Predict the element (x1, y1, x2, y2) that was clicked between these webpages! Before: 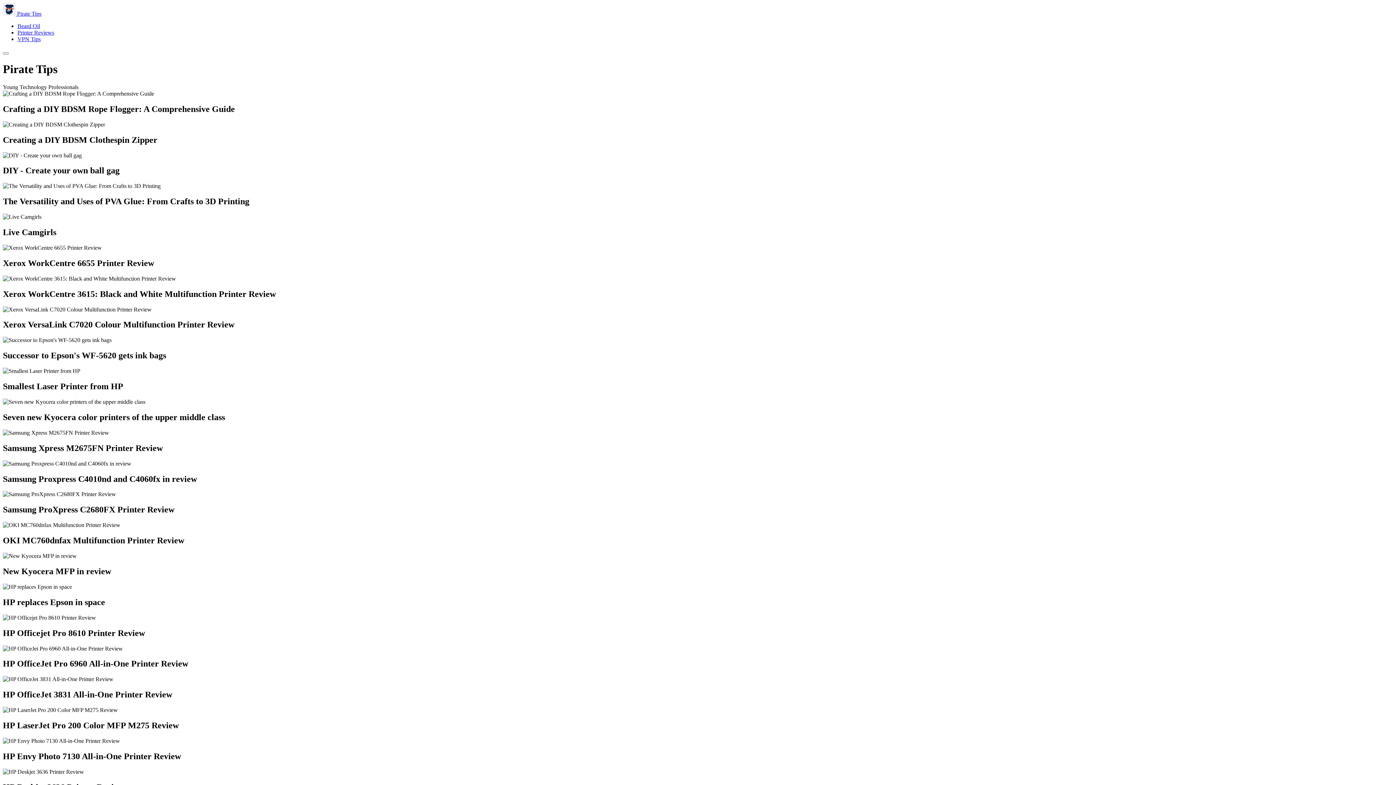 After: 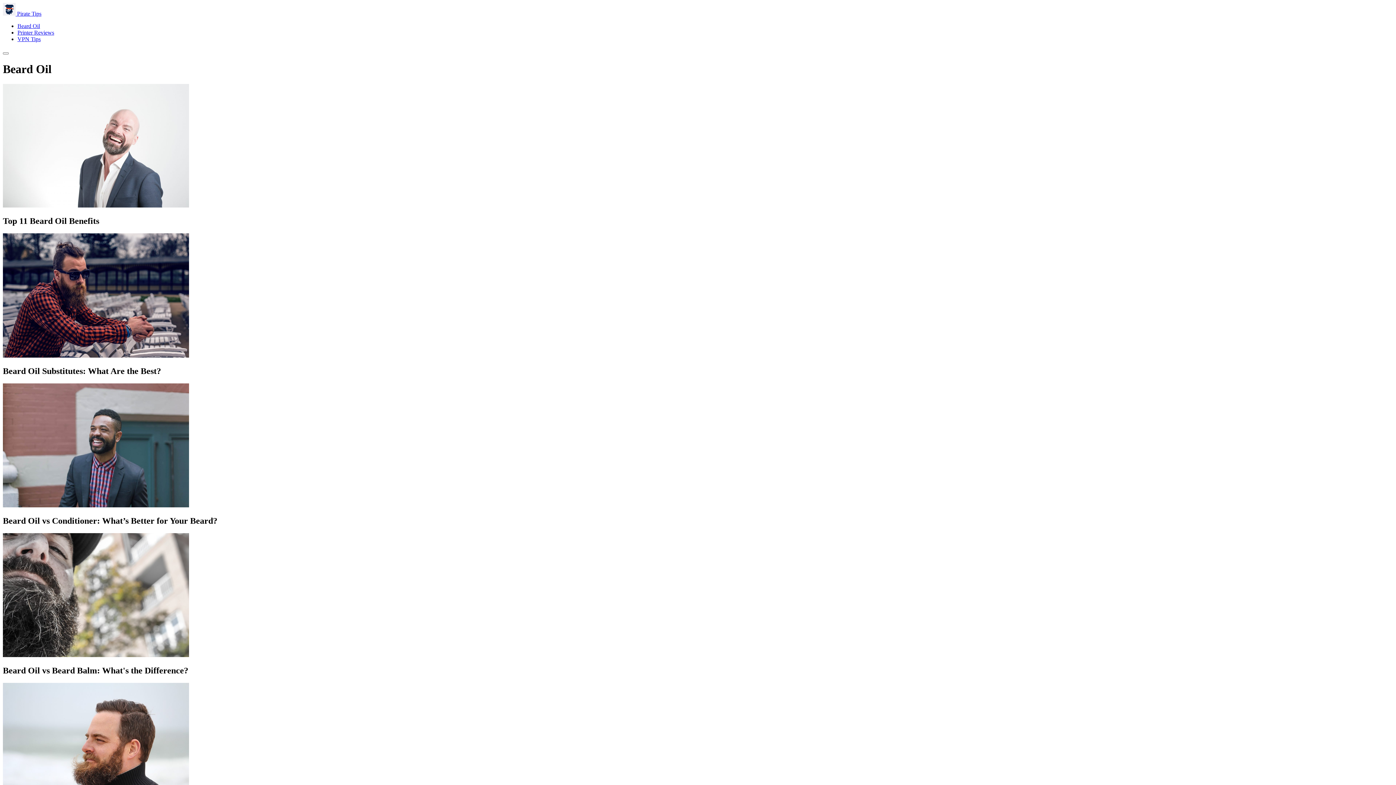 Action: bbox: (17, 22, 40, 29) label: Beard Oil